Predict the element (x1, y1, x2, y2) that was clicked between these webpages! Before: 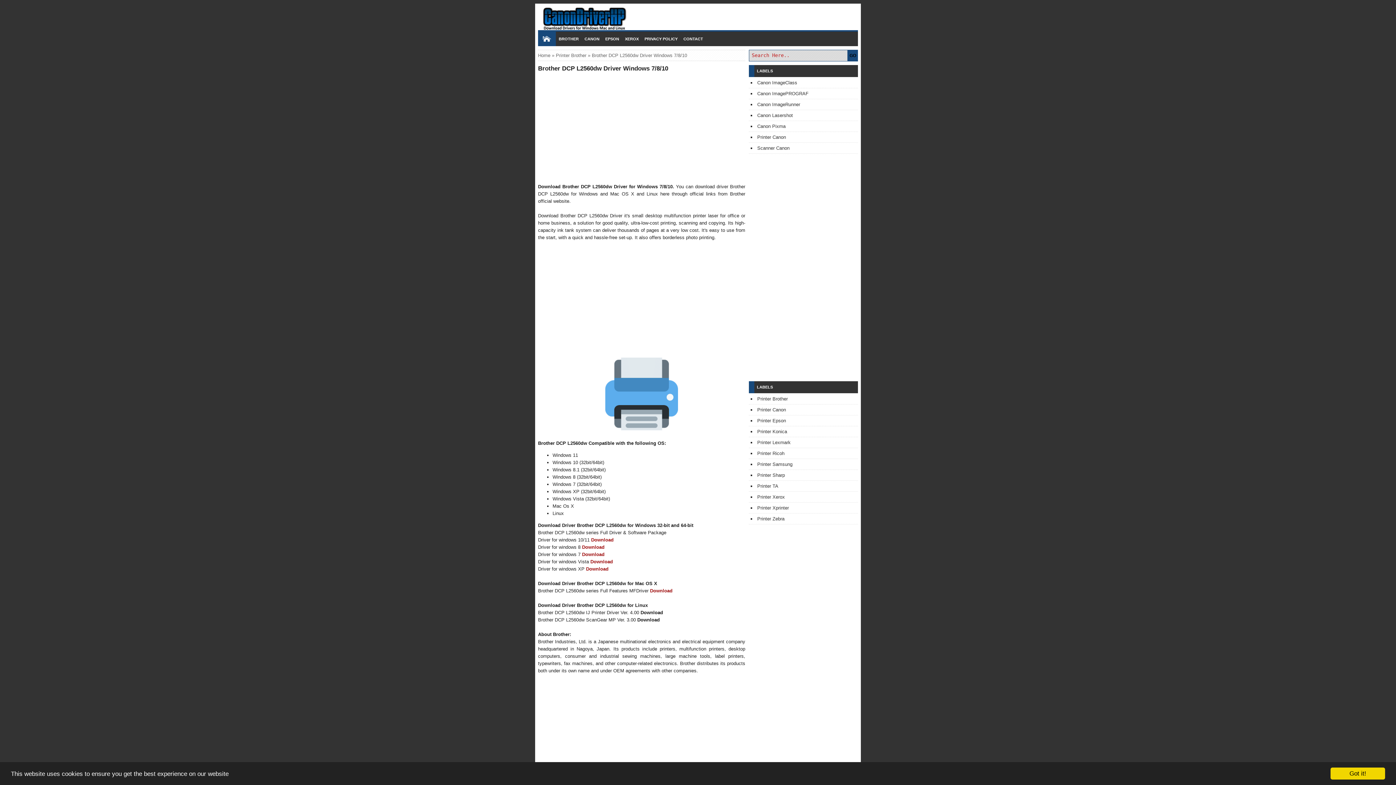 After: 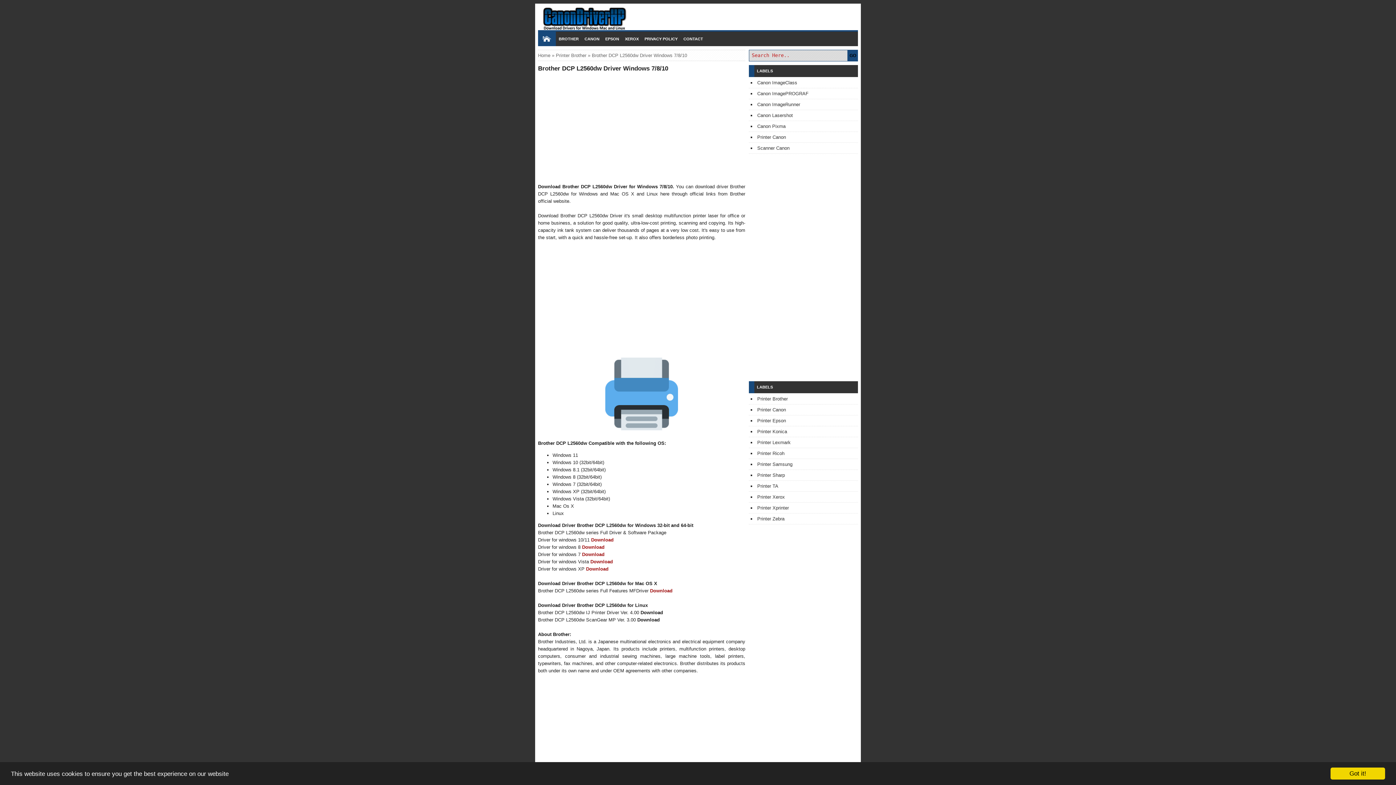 Action: label: Download bbox: (650, 588, 672, 593)